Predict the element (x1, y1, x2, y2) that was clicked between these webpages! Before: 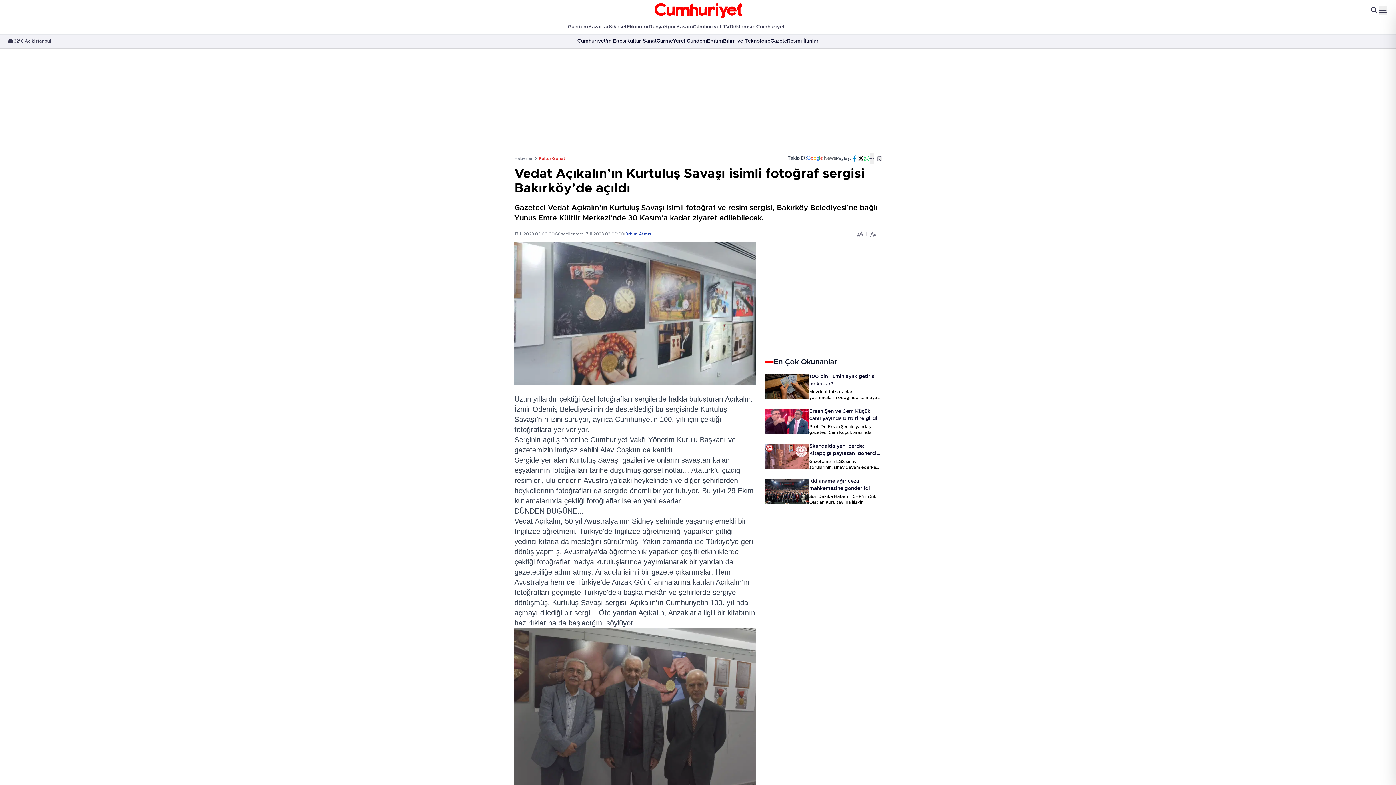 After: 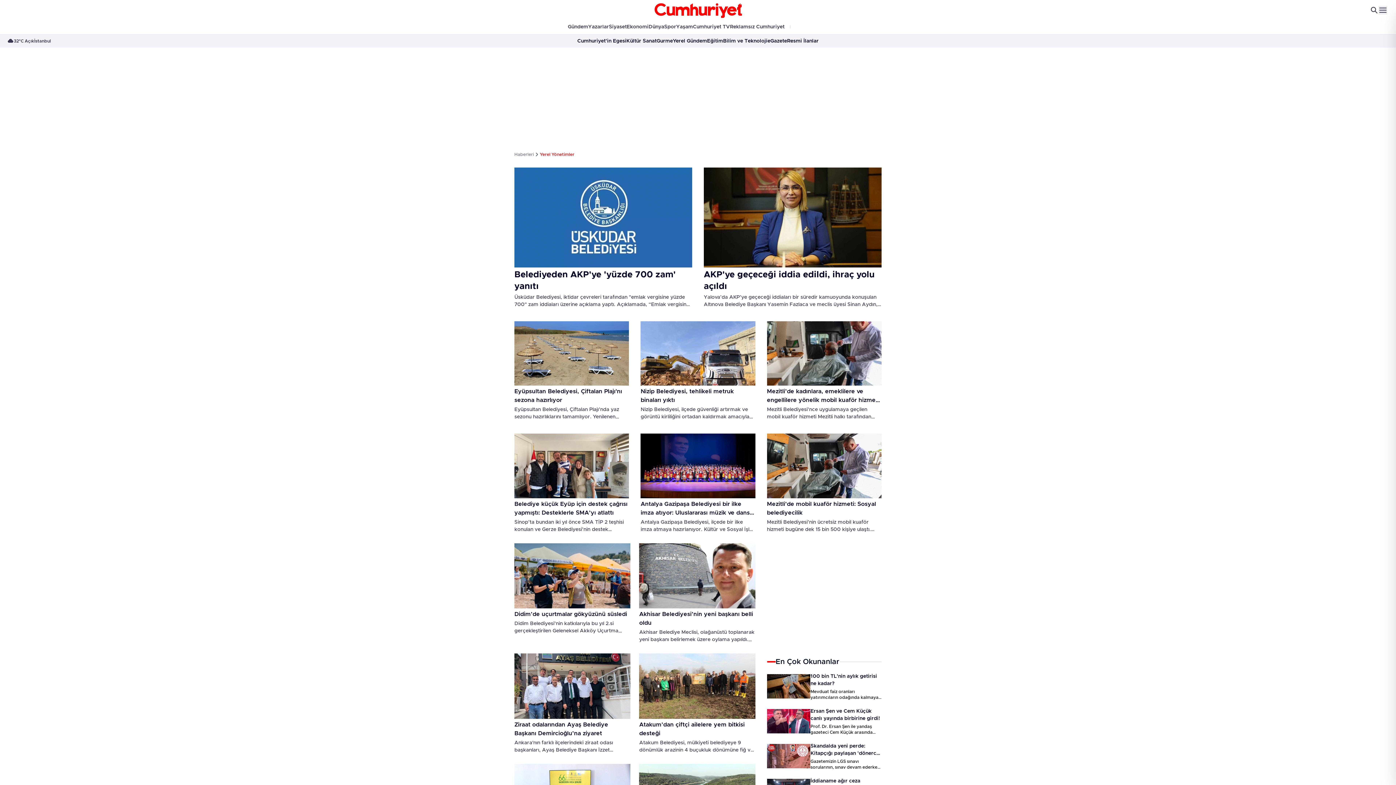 Action: bbox: (673, 37, 707, 44) label: Yerel Gündem